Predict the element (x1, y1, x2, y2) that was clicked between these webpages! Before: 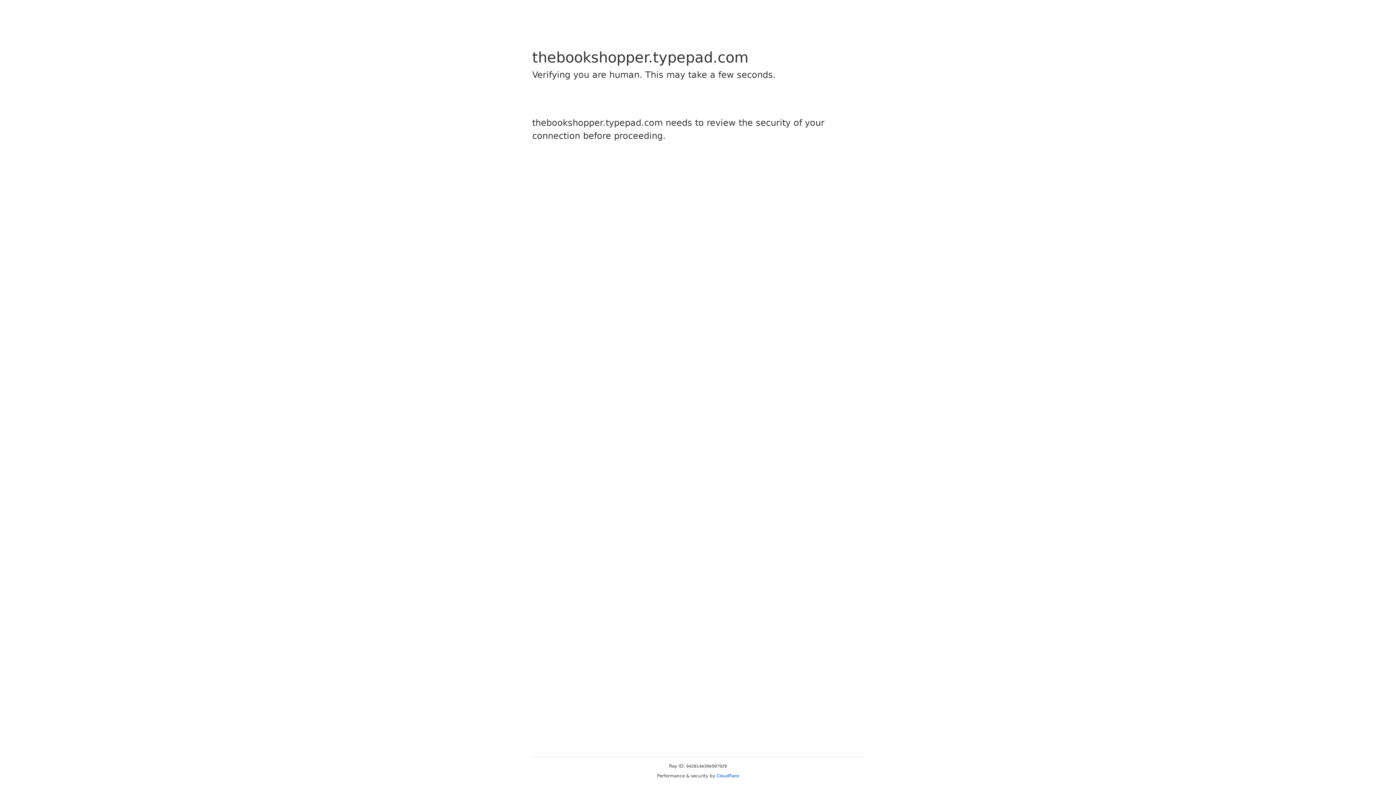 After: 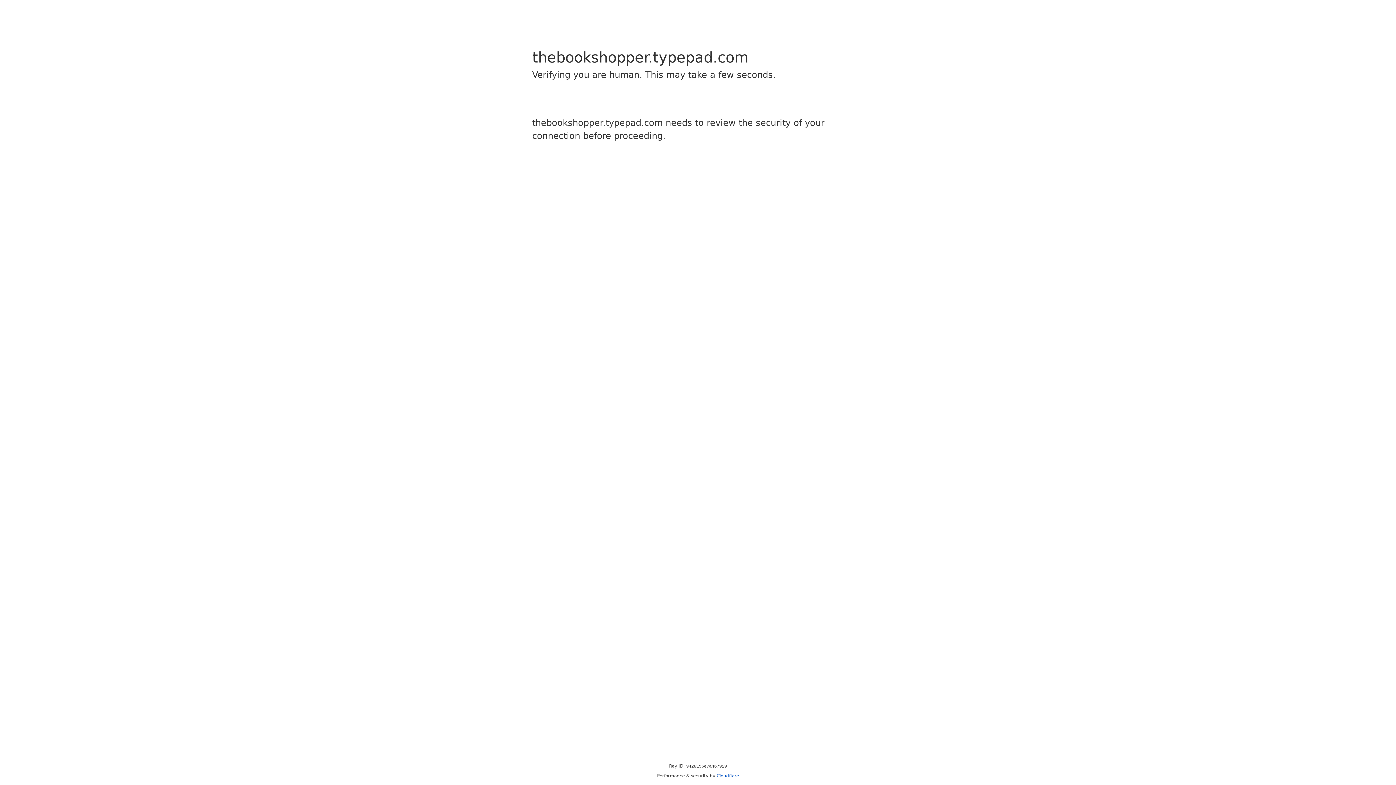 Action: label: Cloudflare bbox: (716, 773, 739, 778)